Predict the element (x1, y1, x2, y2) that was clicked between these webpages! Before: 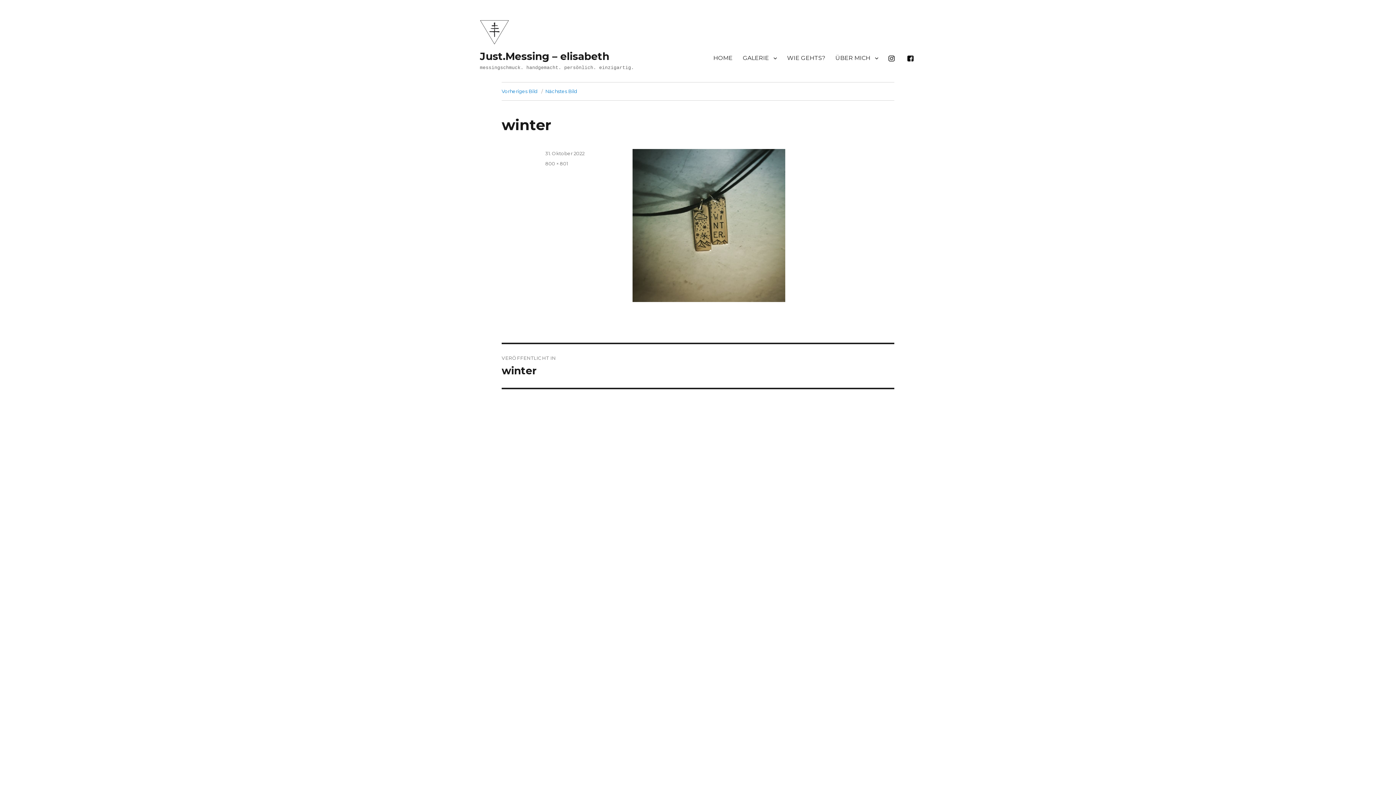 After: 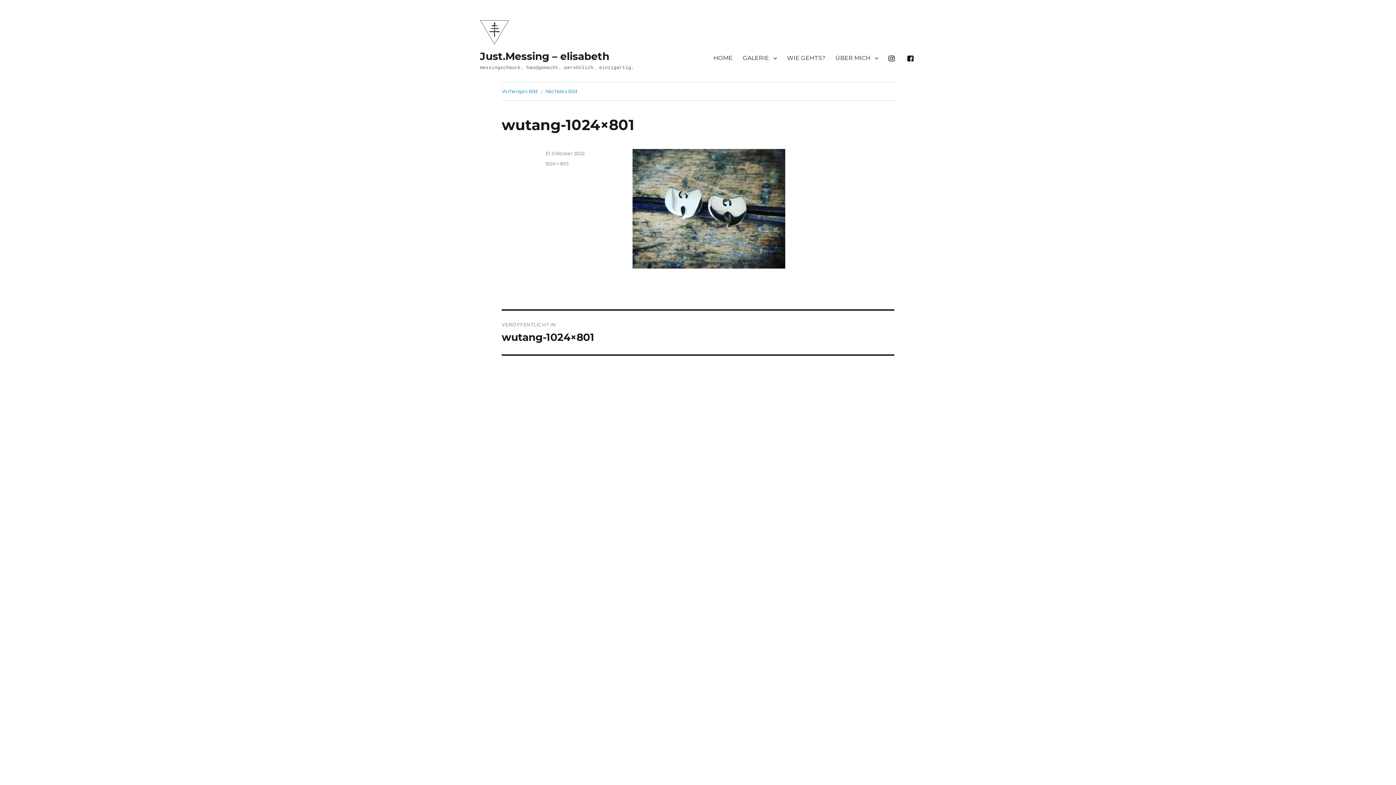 Action: label: Nächstes Bild bbox: (545, 88, 577, 94)